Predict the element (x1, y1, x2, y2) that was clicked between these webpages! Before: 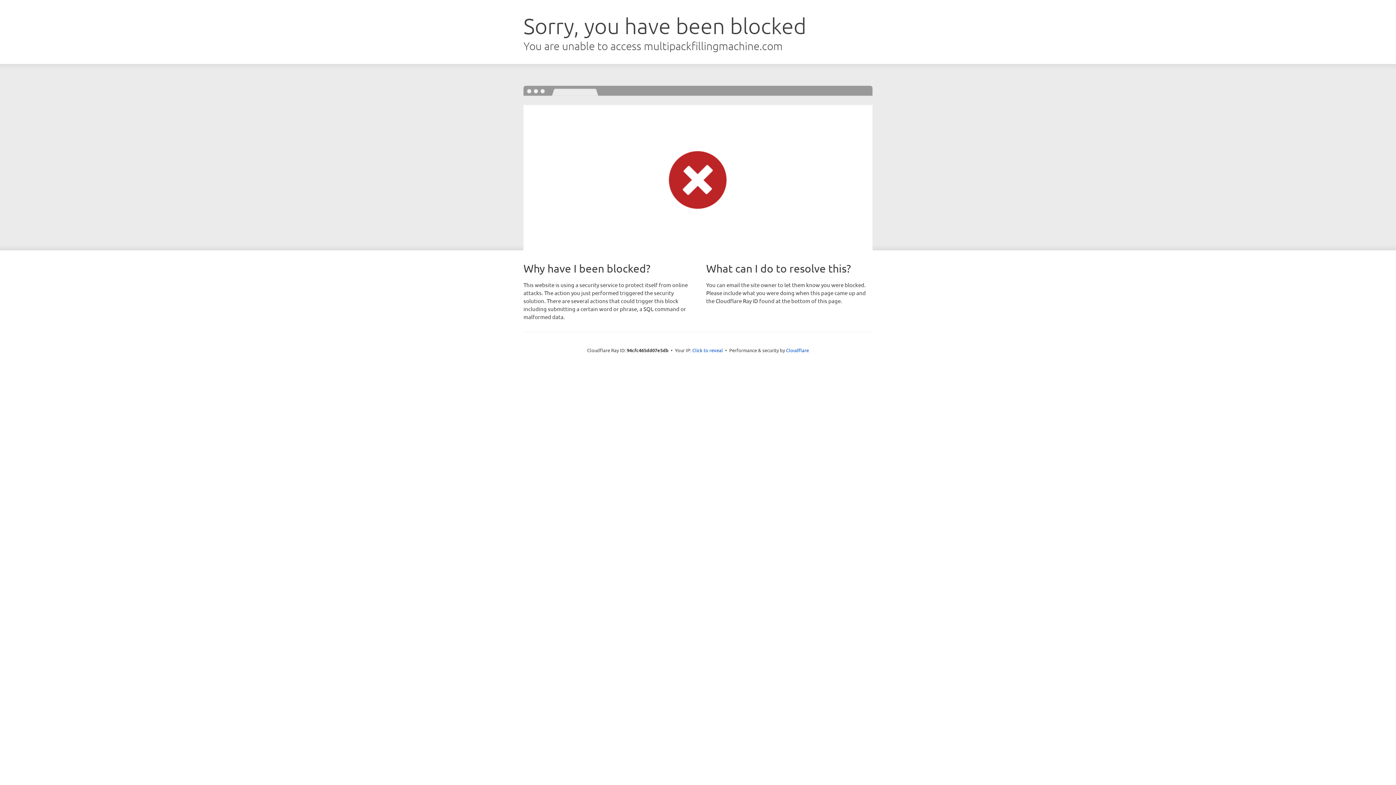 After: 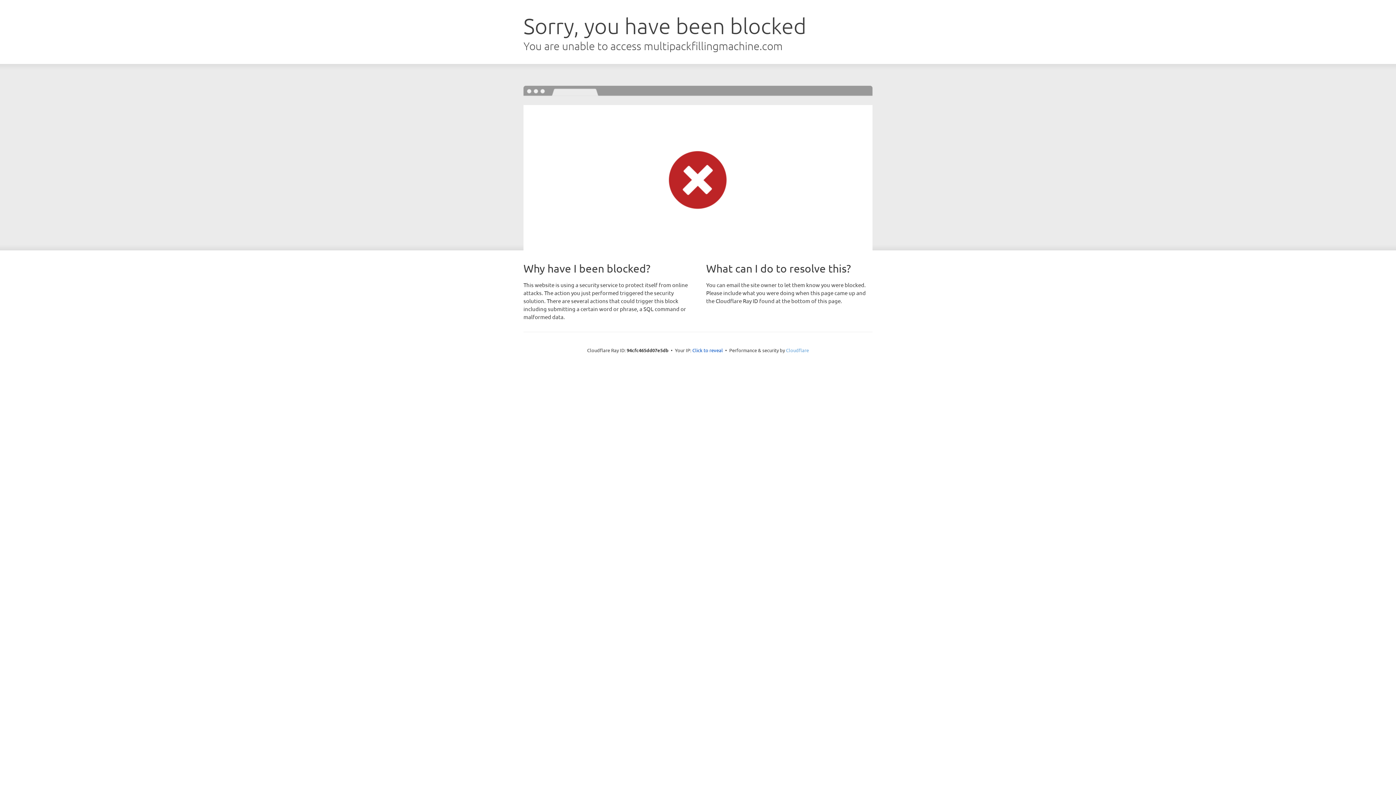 Action: label: Cloudflare bbox: (786, 347, 809, 353)